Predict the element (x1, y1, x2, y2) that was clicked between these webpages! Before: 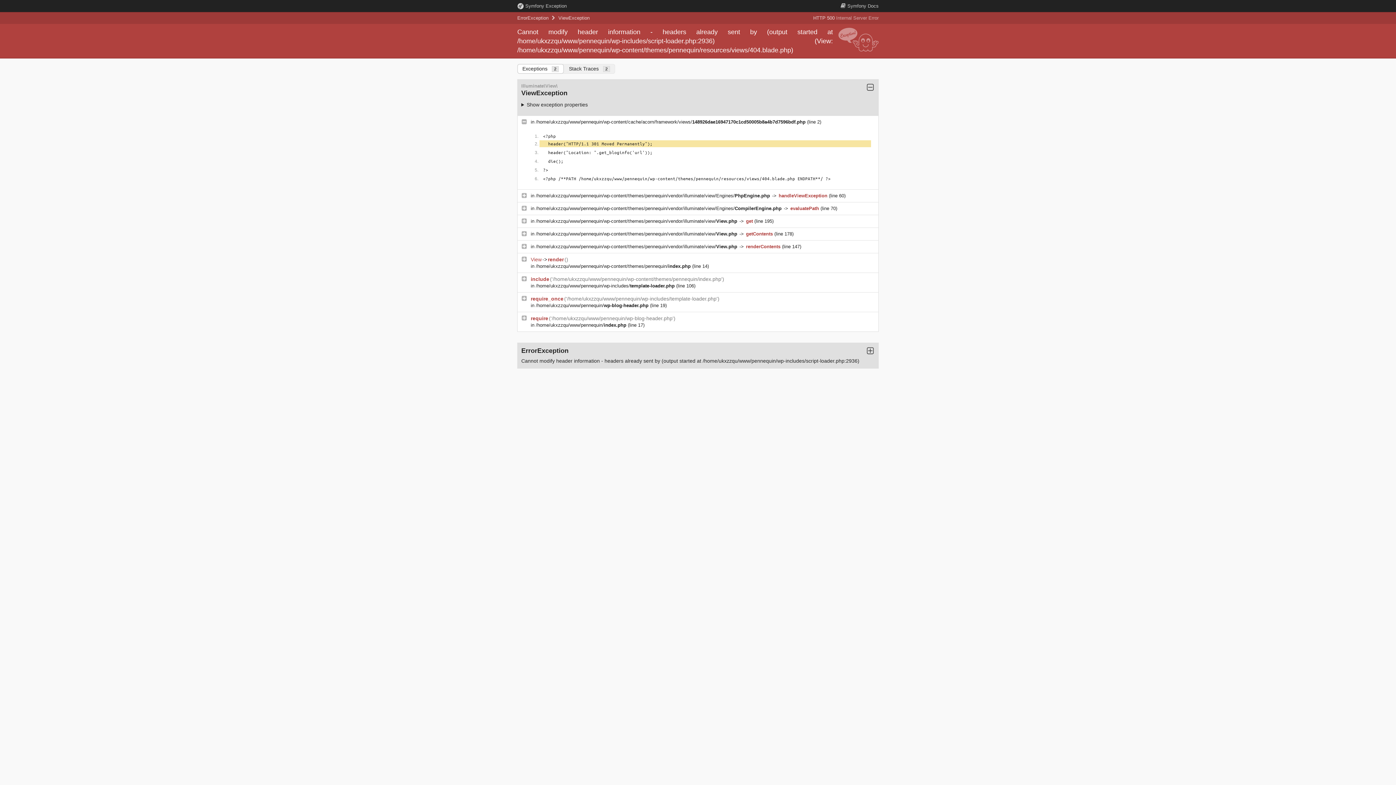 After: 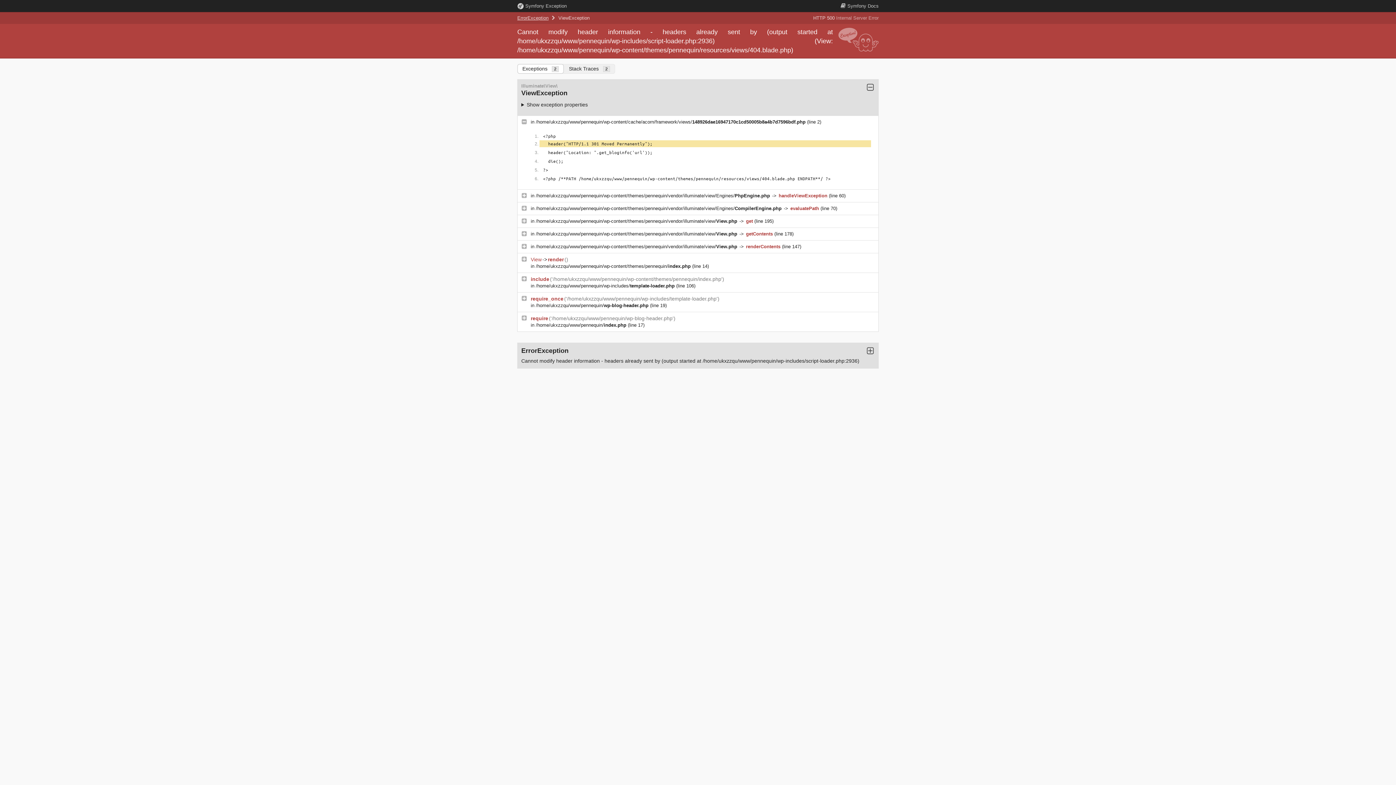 Action: bbox: (517, 15, 548, 20) label: ErrorException